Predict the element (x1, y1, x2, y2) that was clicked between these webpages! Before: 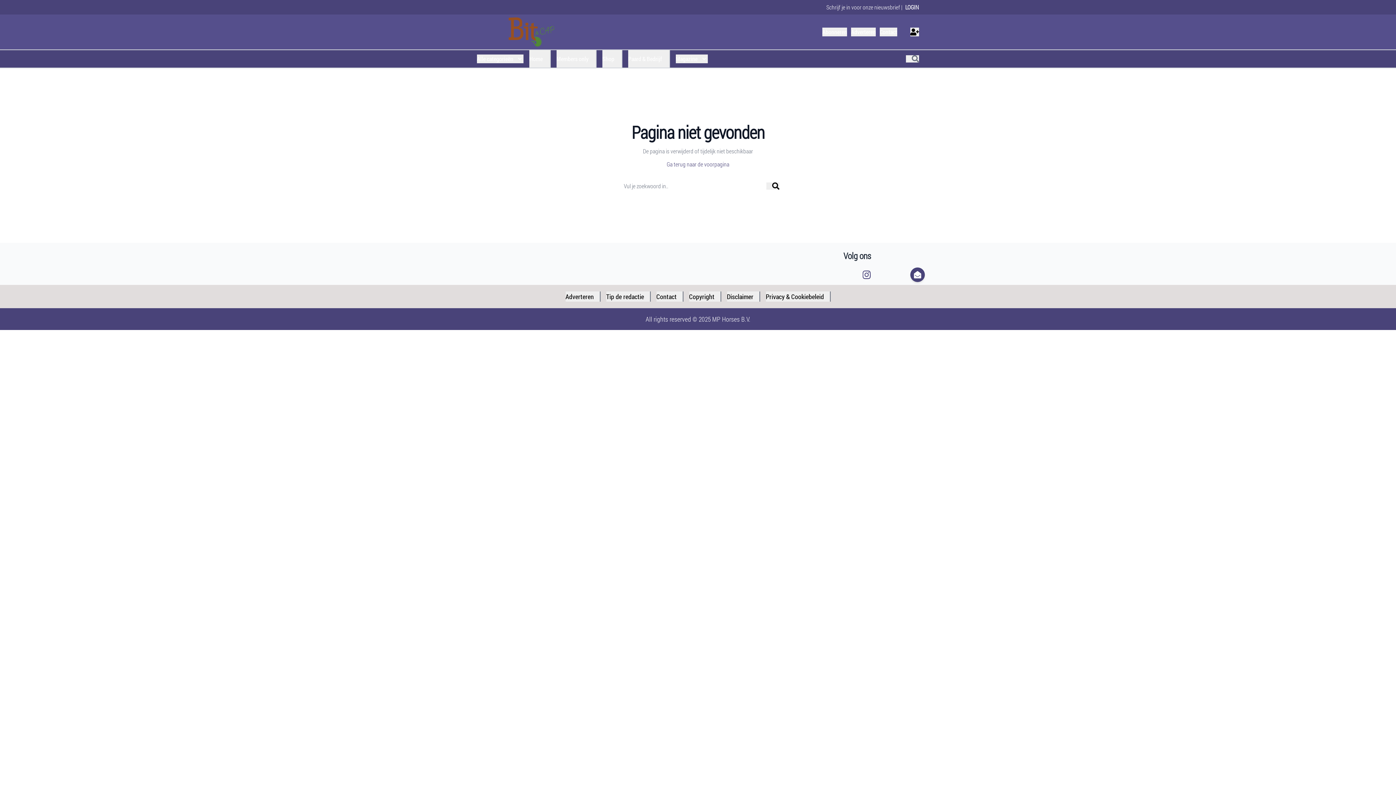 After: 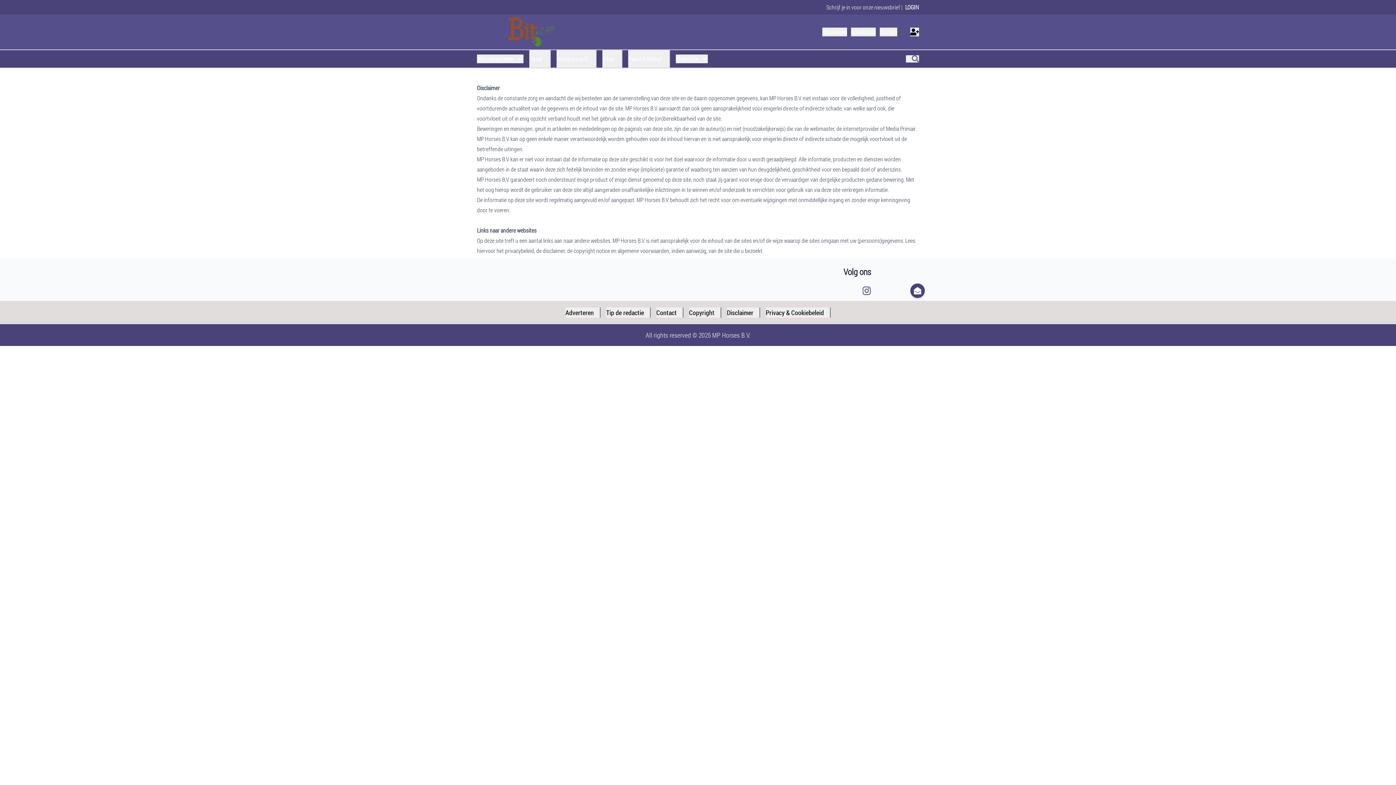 Action: label: Disclaimer bbox: (727, 291, 760, 301)